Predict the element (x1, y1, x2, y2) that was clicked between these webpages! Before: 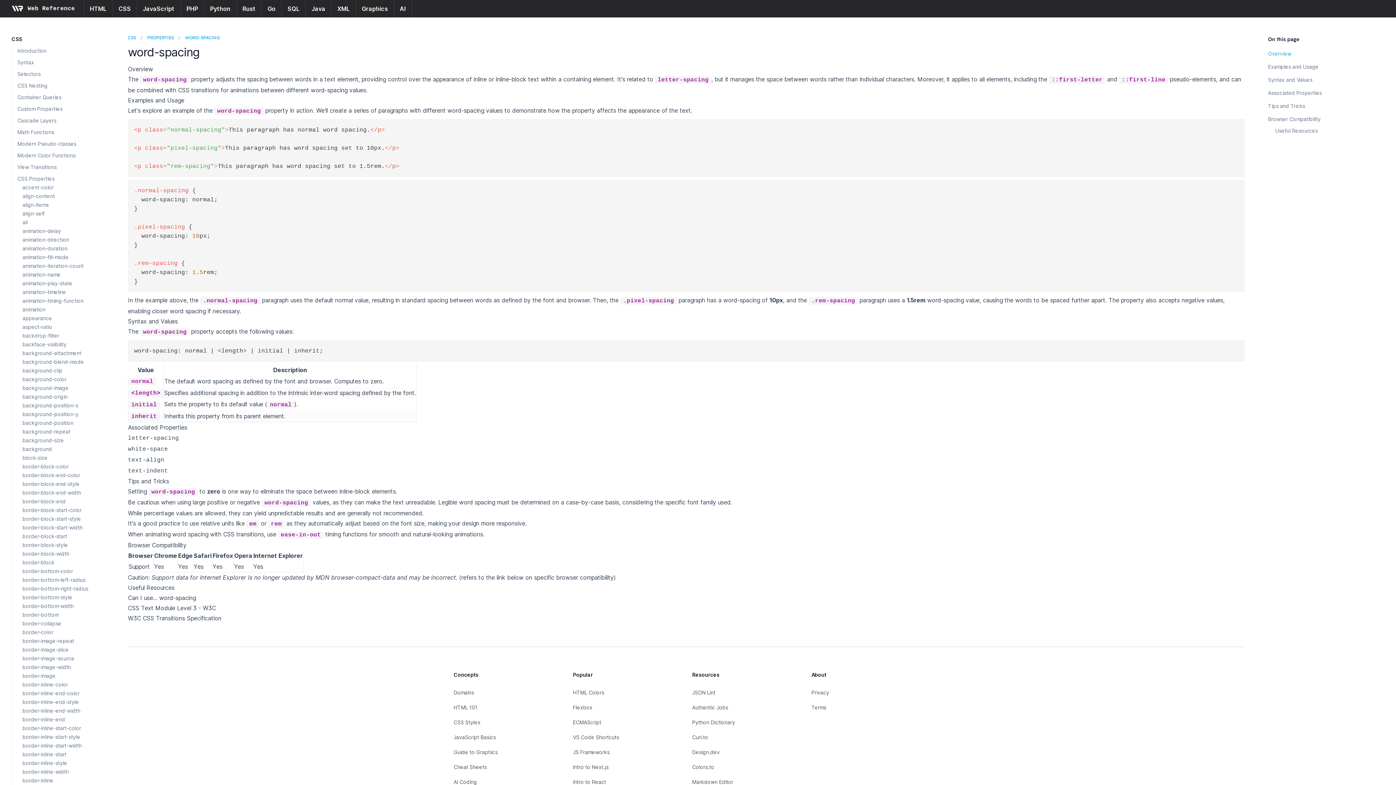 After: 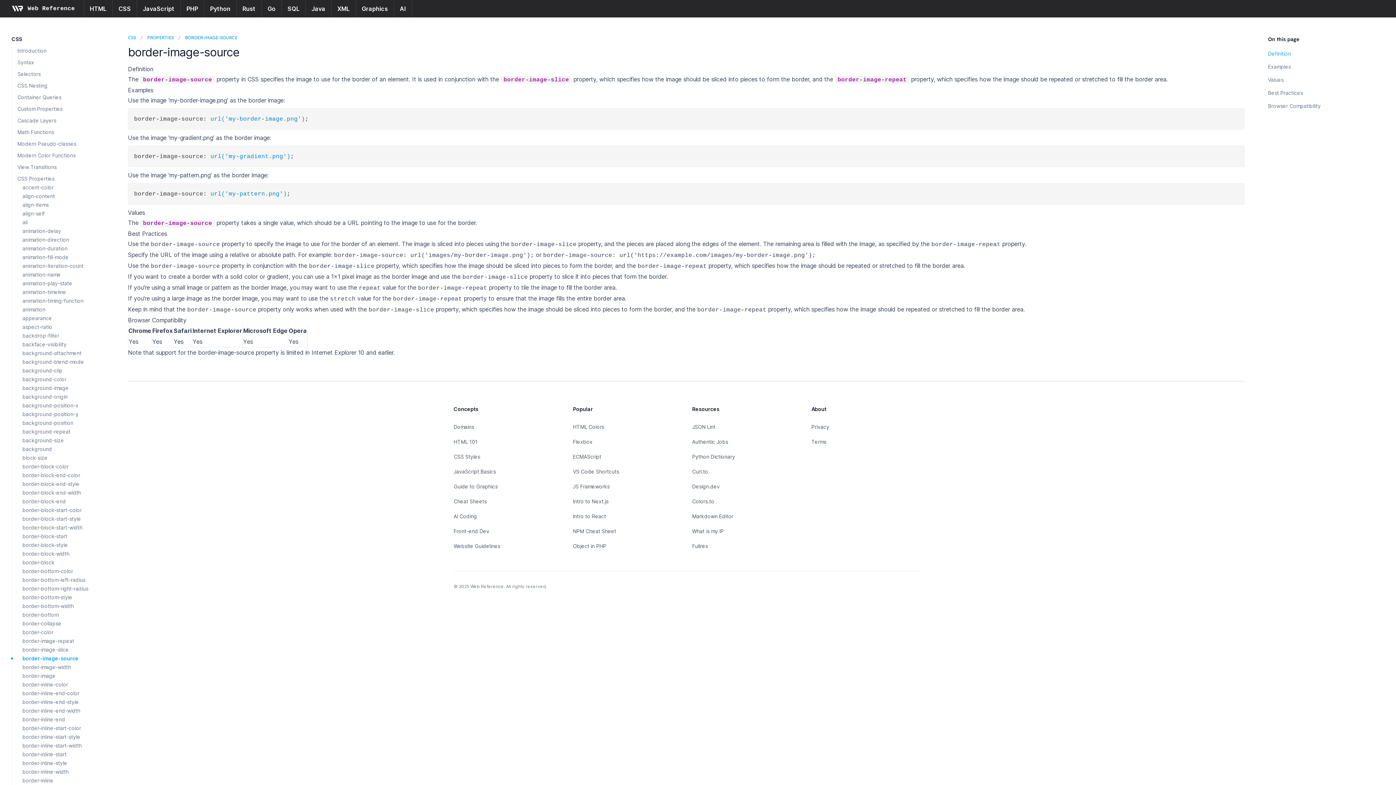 Action: label: border-image-source bbox: (12, 654, 98, 663)